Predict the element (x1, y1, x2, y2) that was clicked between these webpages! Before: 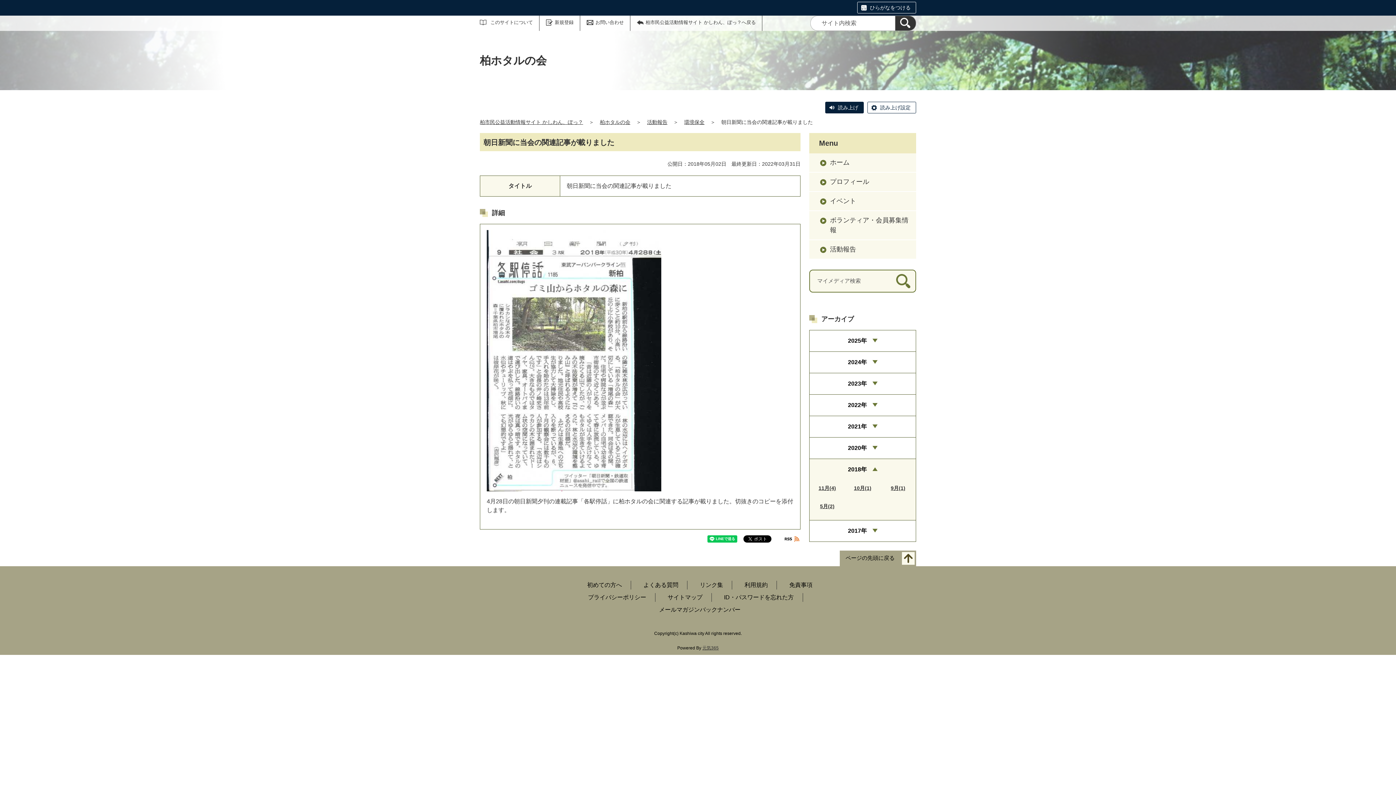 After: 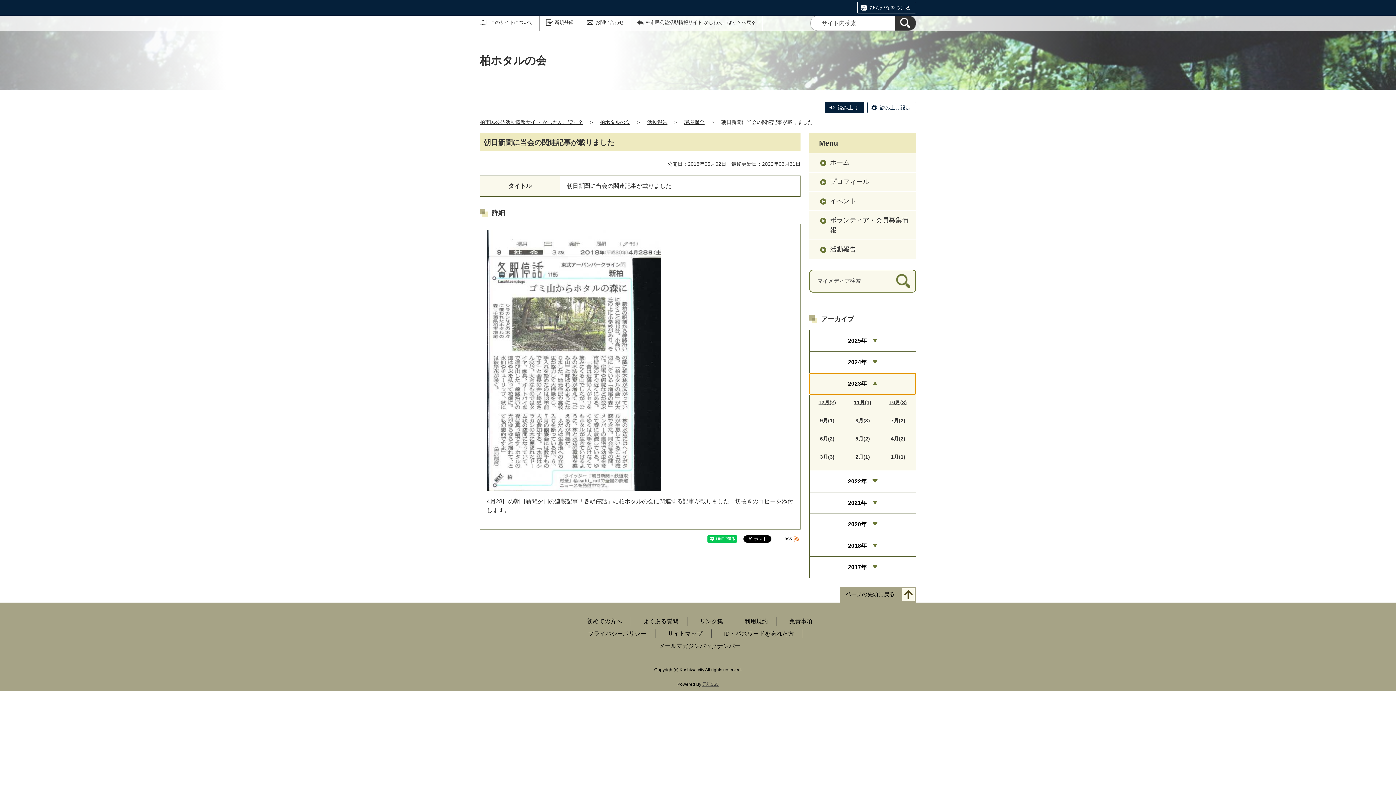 Action: label: 2023年 bbox: (809, 373, 916, 394)